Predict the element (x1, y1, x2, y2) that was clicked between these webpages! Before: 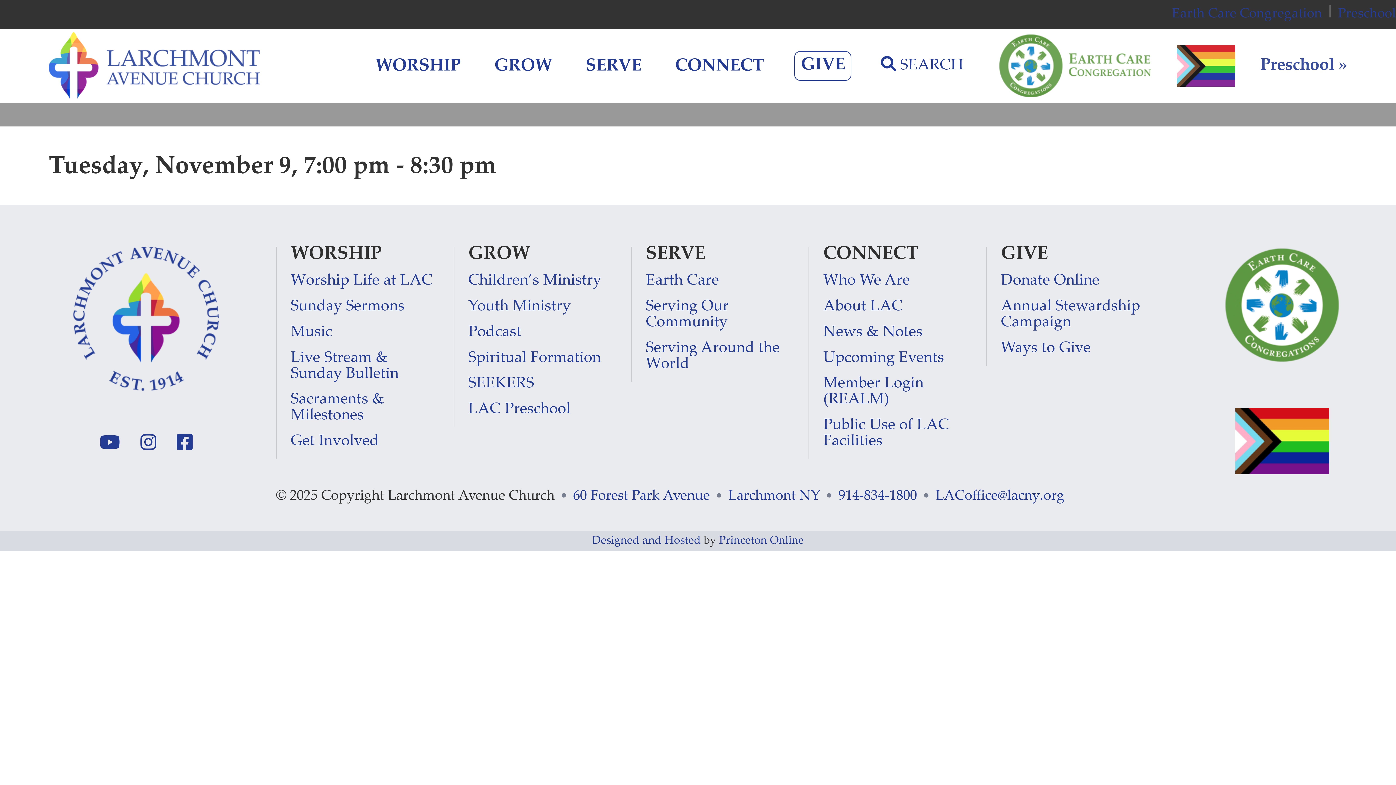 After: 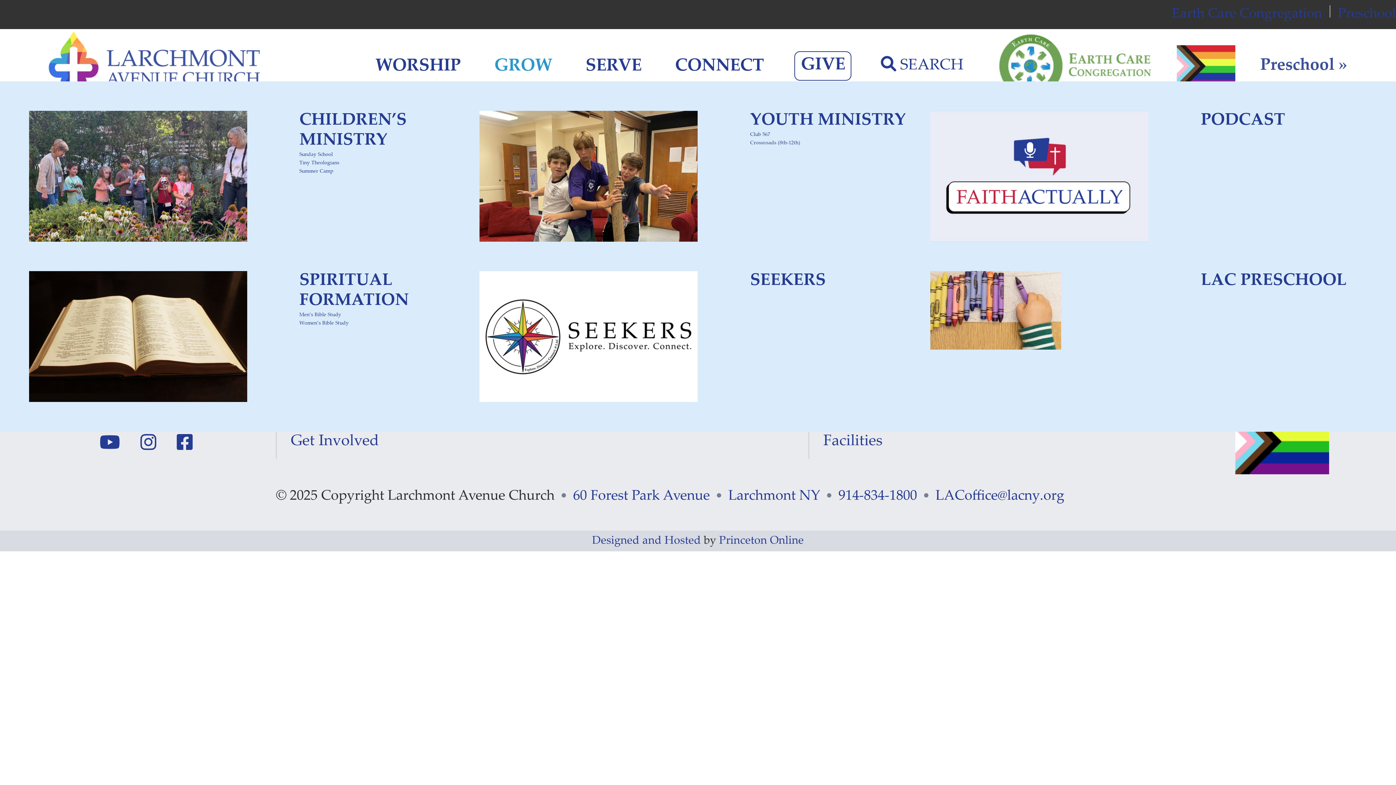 Action: bbox: (477, 50, 569, 81) label: GROW